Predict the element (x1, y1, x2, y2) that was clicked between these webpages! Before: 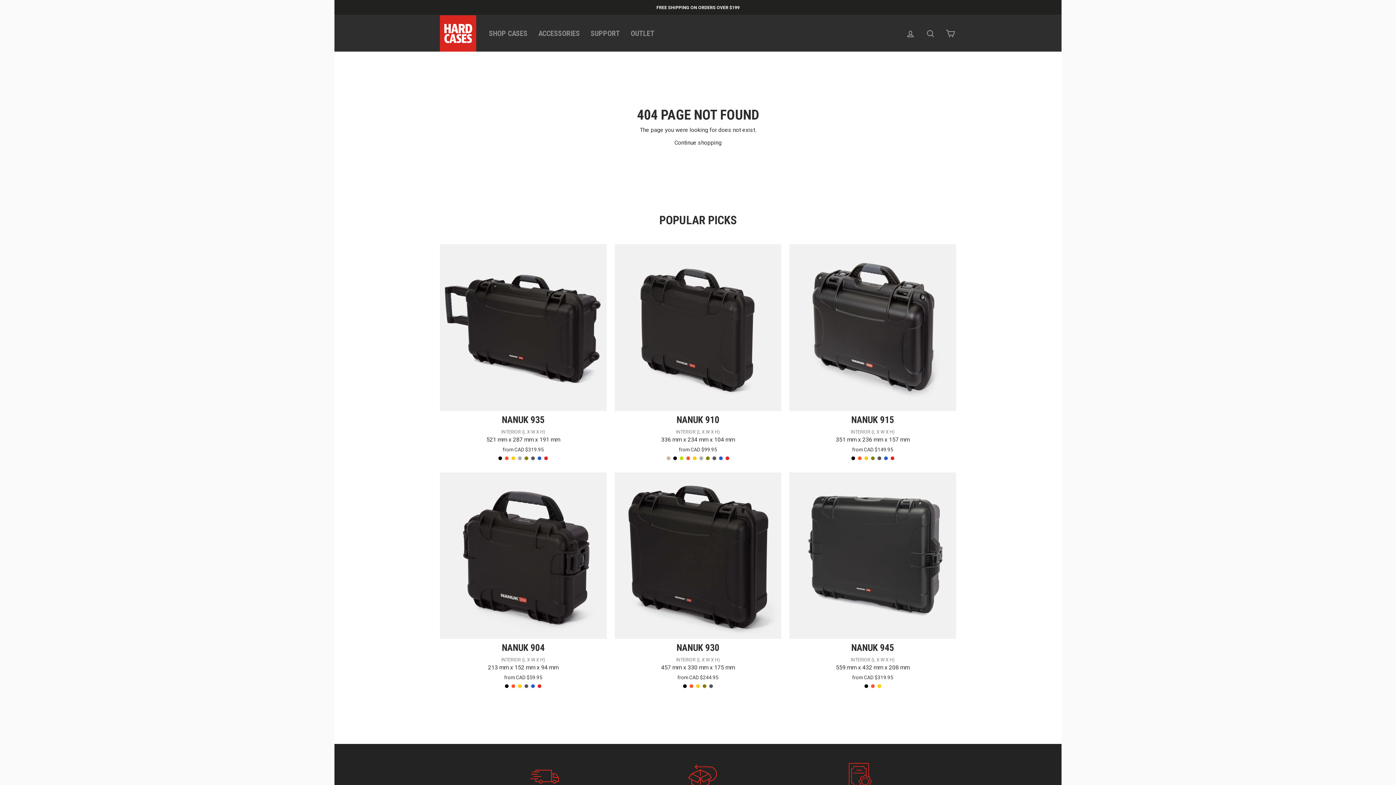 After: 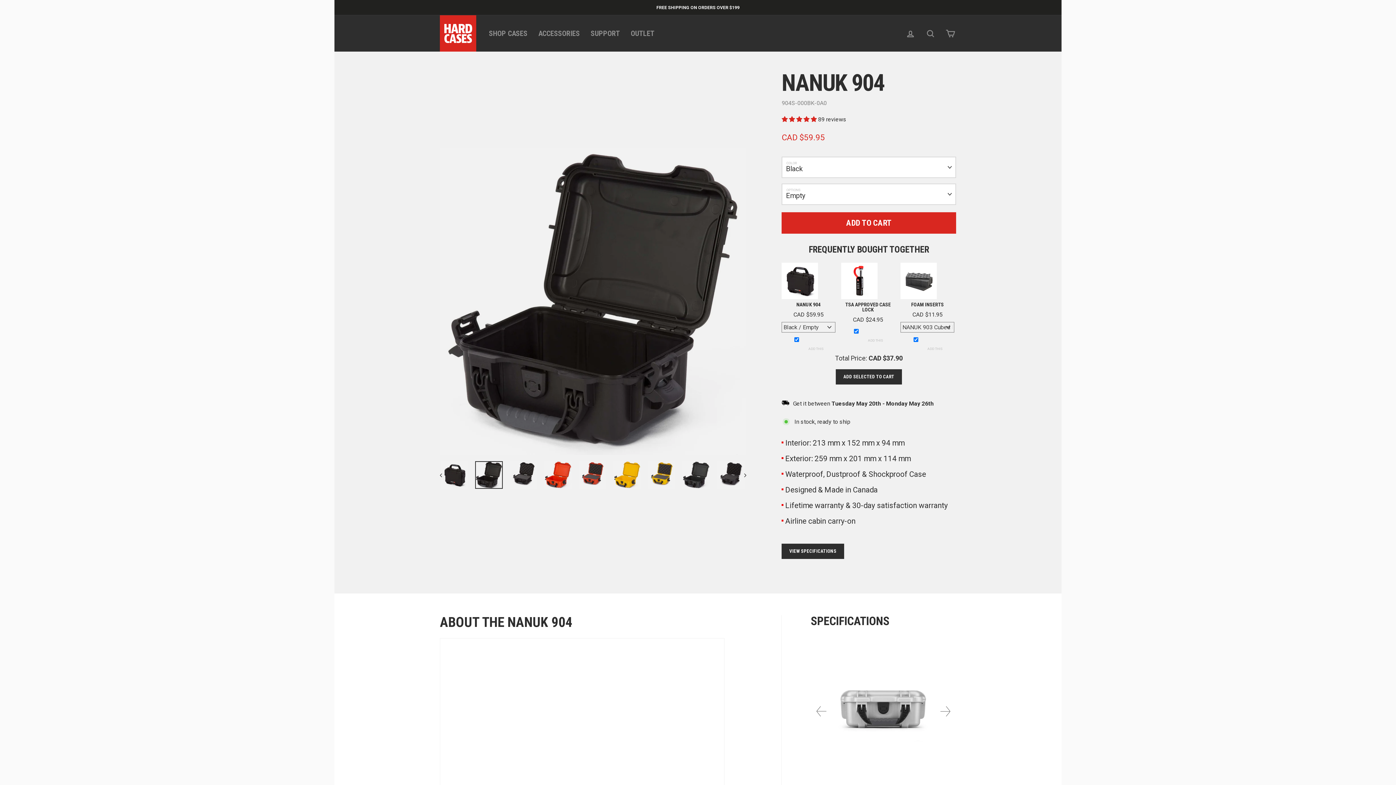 Action: label: NANUK 904 - Black bbox: (505, 684, 508, 688)